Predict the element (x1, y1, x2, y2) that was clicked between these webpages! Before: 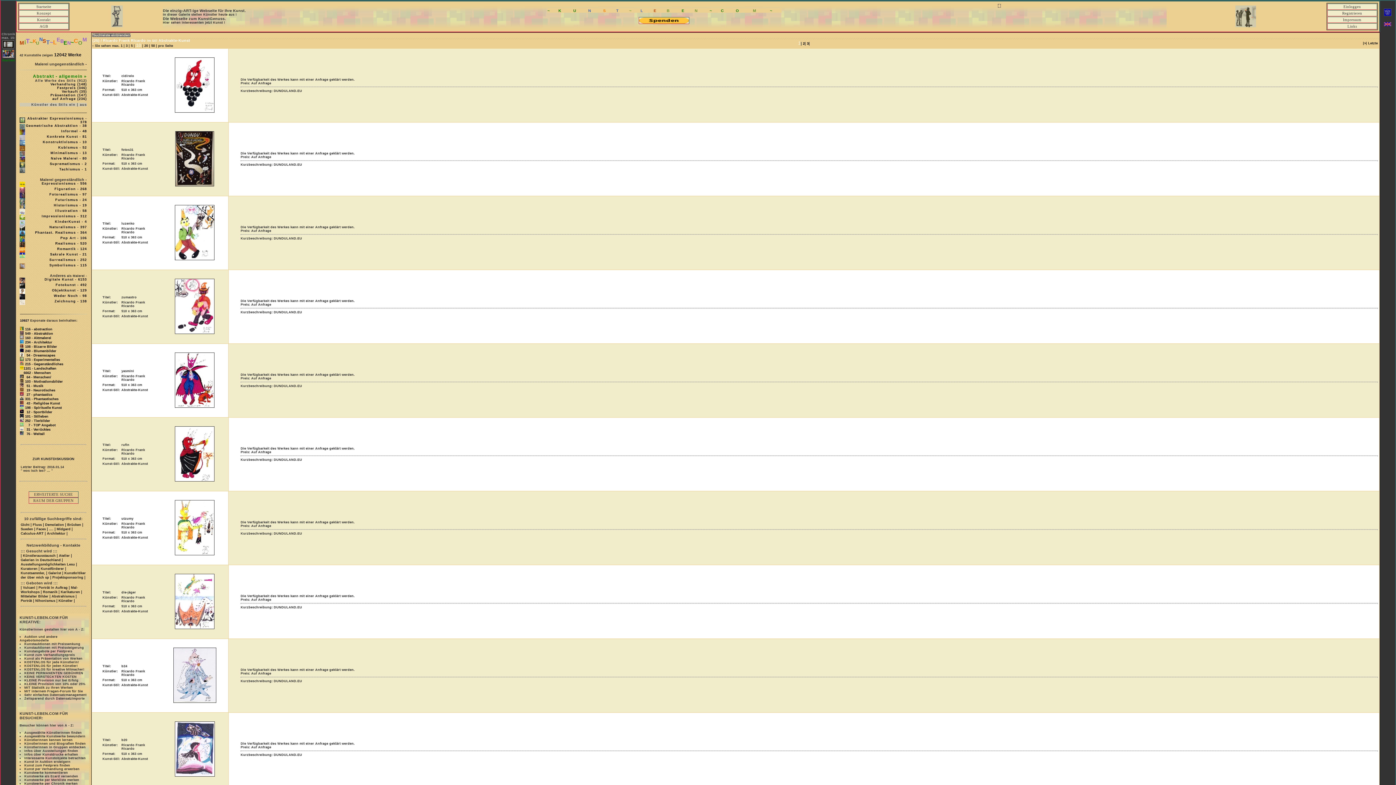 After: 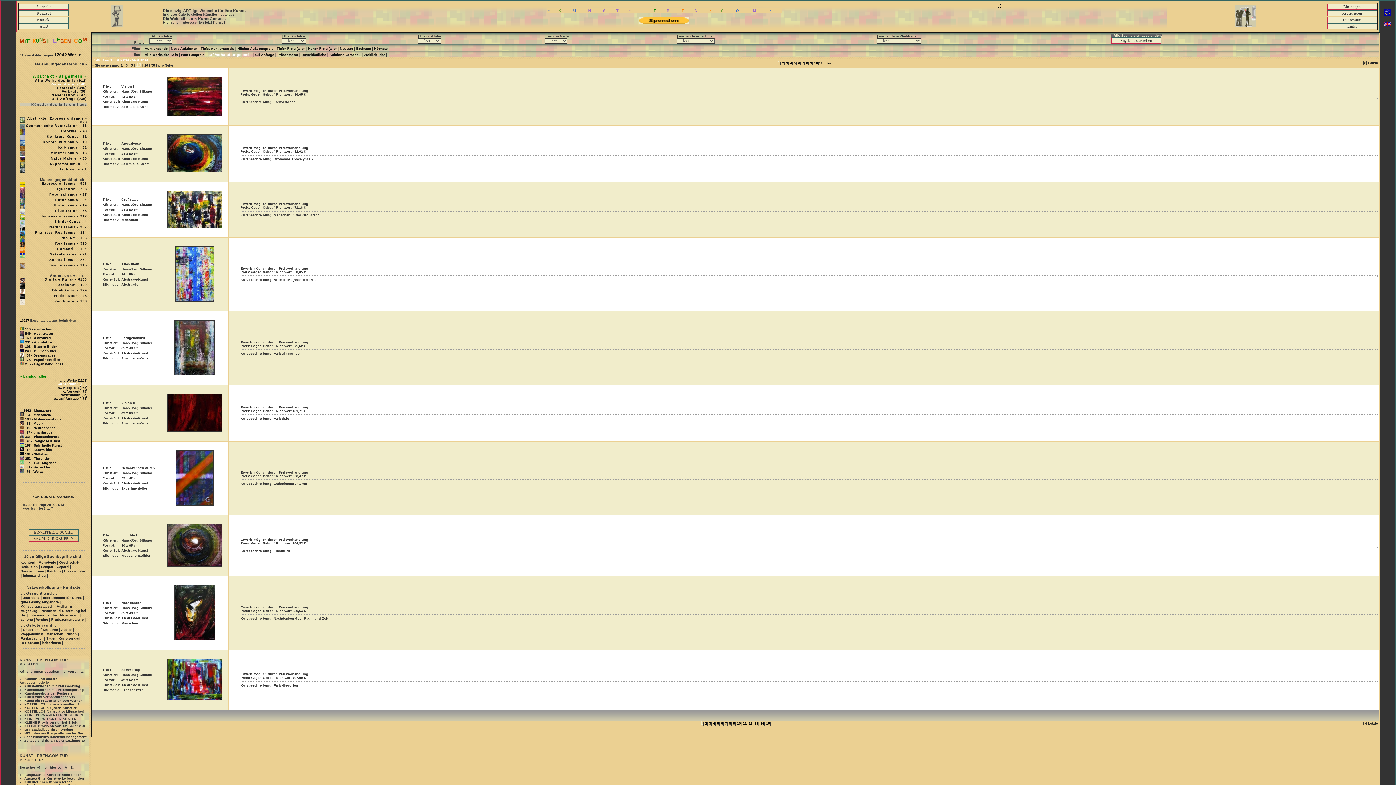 Action: bbox: (19, 82, 86, 86) label: Verhandlung (148)